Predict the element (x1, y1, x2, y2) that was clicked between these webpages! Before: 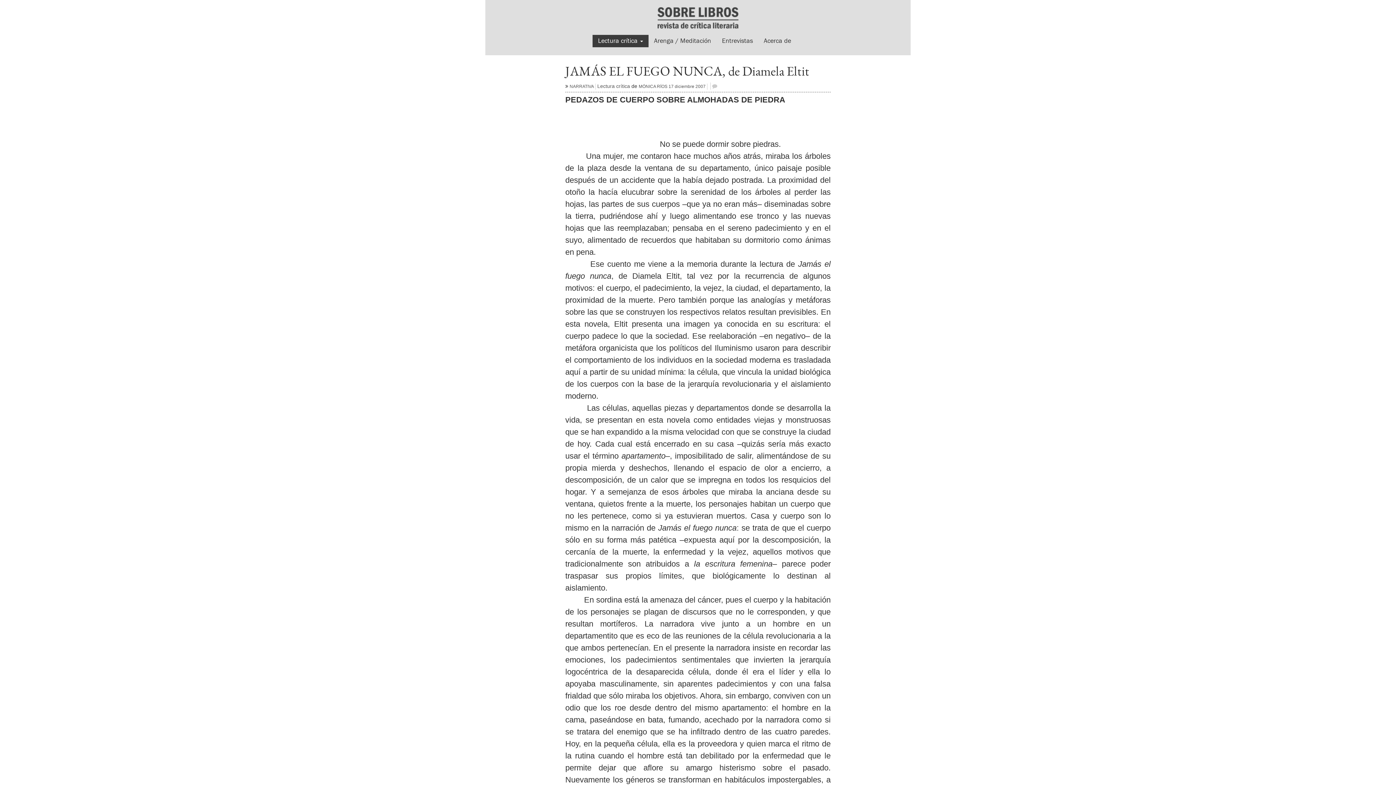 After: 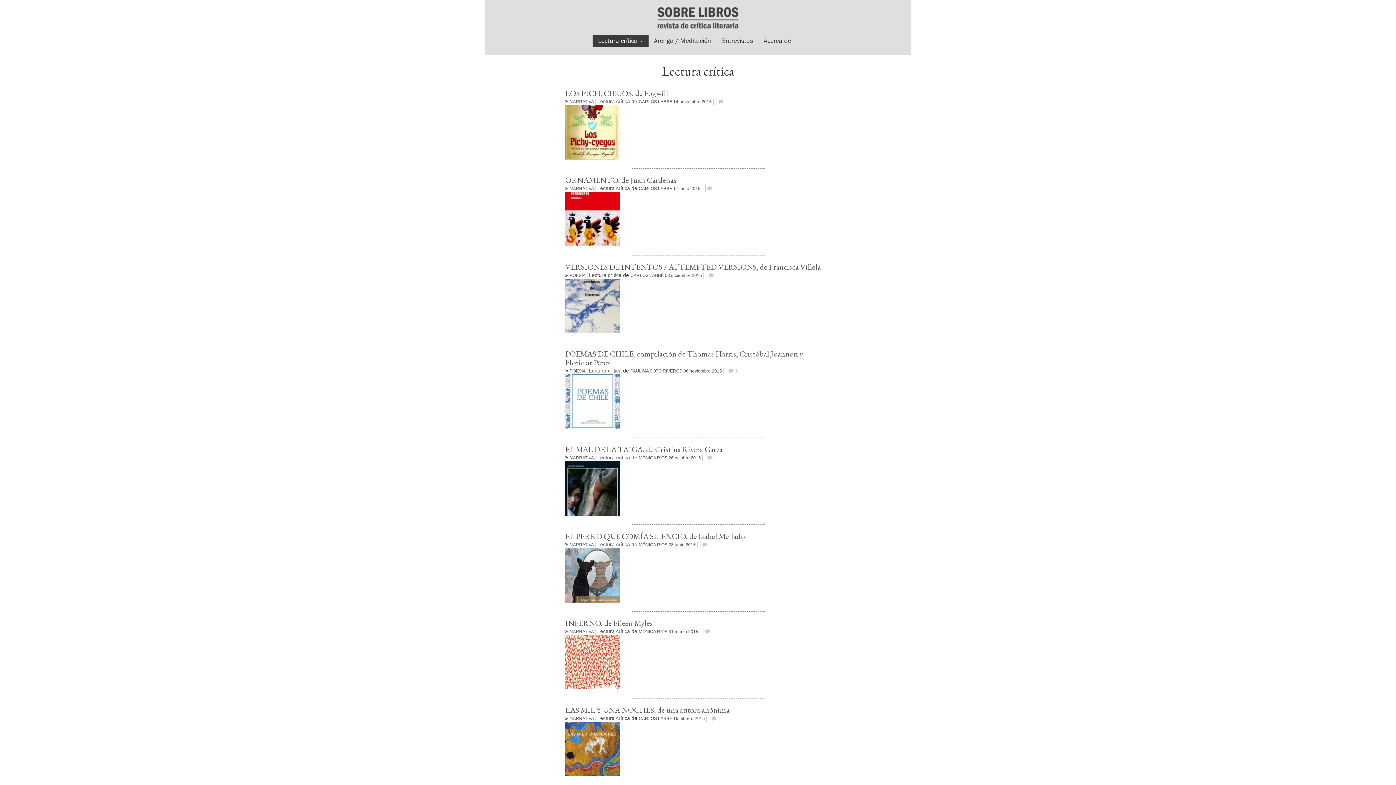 Action: bbox: (597, 83, 630, 89) label: Lectura crítica